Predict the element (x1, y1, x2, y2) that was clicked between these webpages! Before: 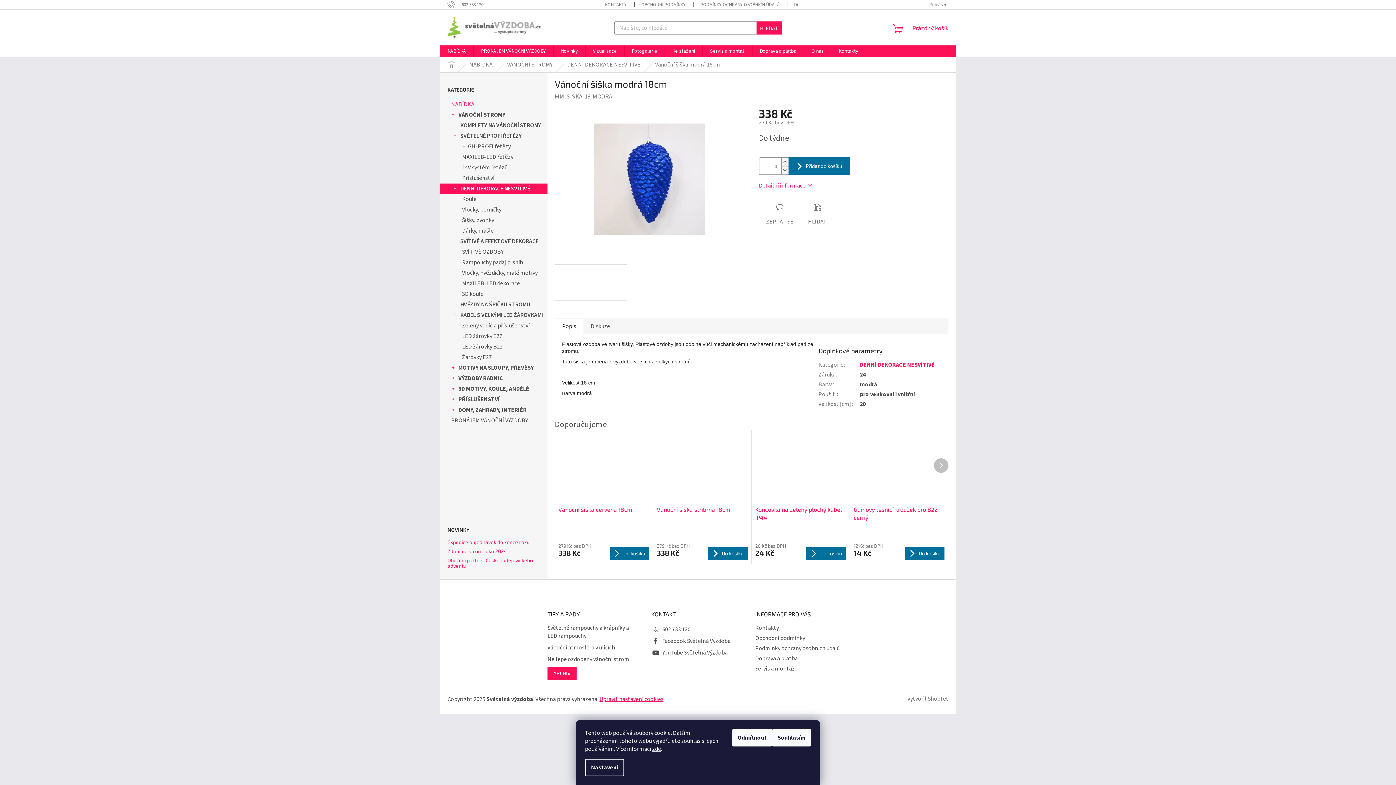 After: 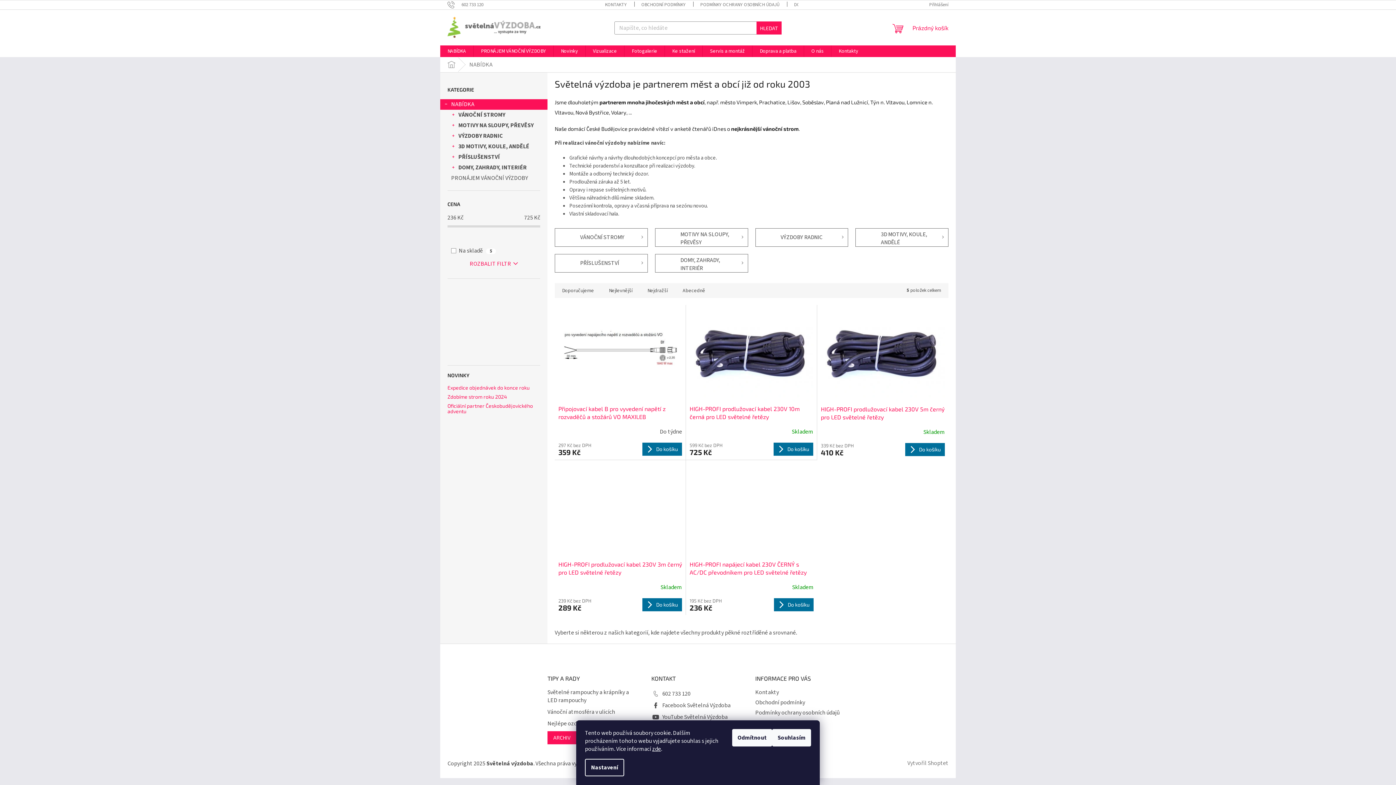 Action: label: NABÍDKA bbox: (440, 45, 473, 57)